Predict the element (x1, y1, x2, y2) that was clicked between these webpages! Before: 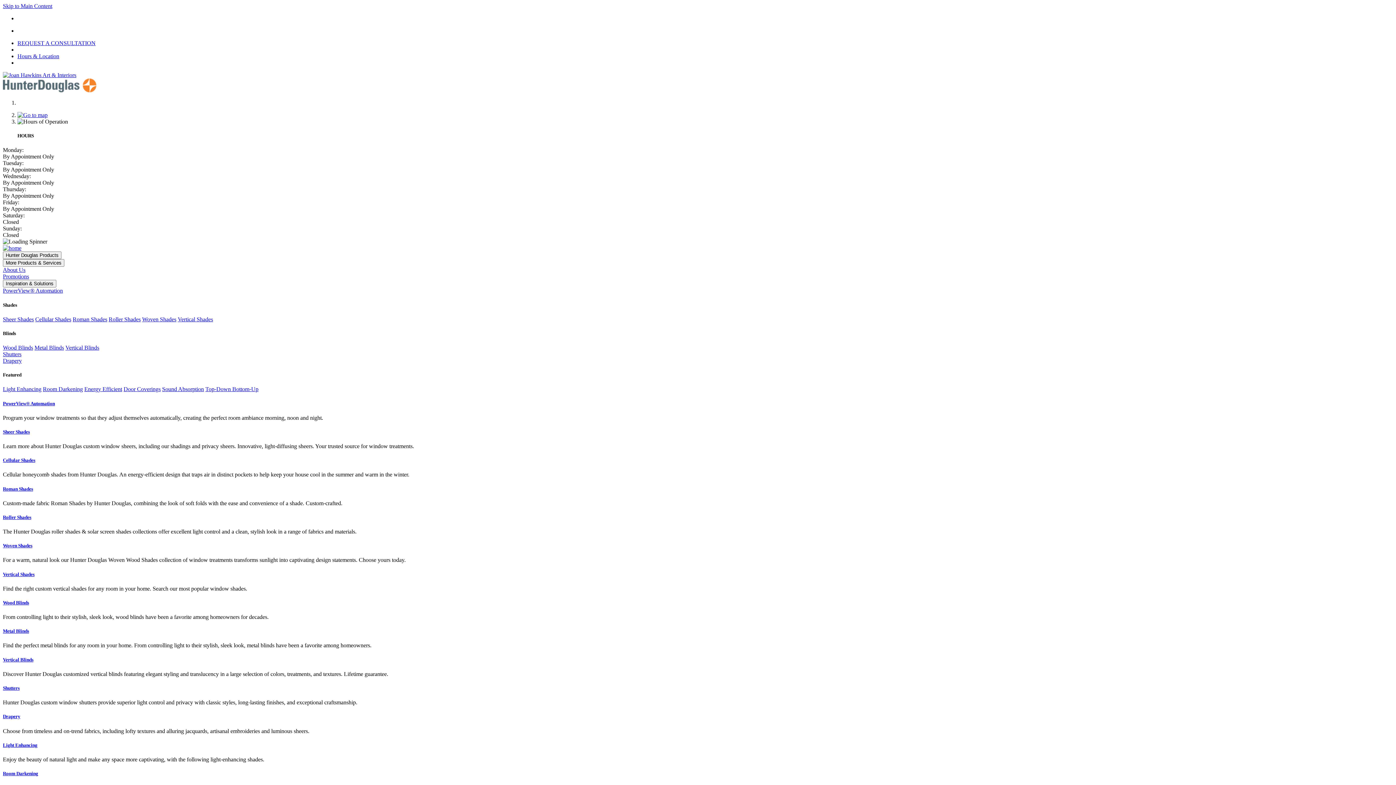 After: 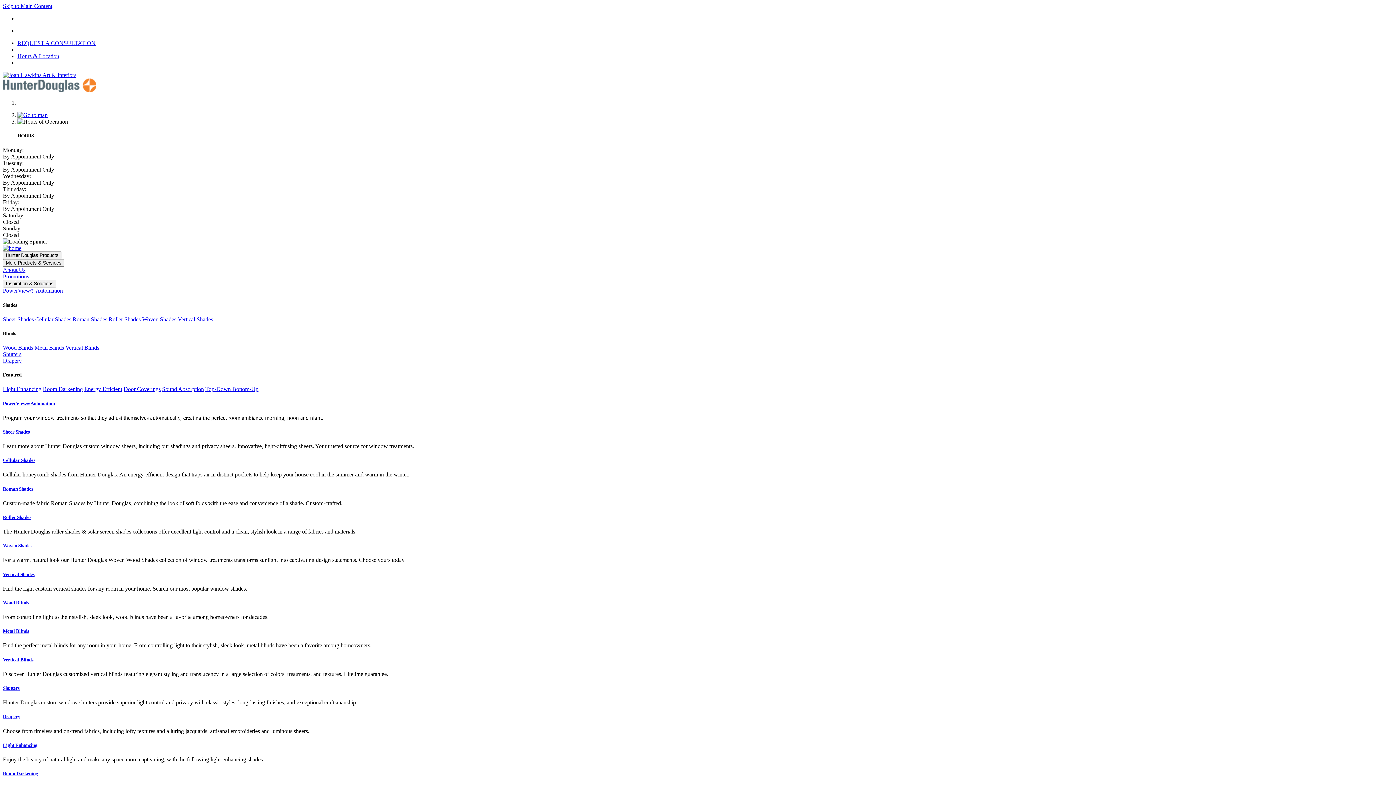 Action: label: Sheer Shades bbox: (2, 316, 33, 322)